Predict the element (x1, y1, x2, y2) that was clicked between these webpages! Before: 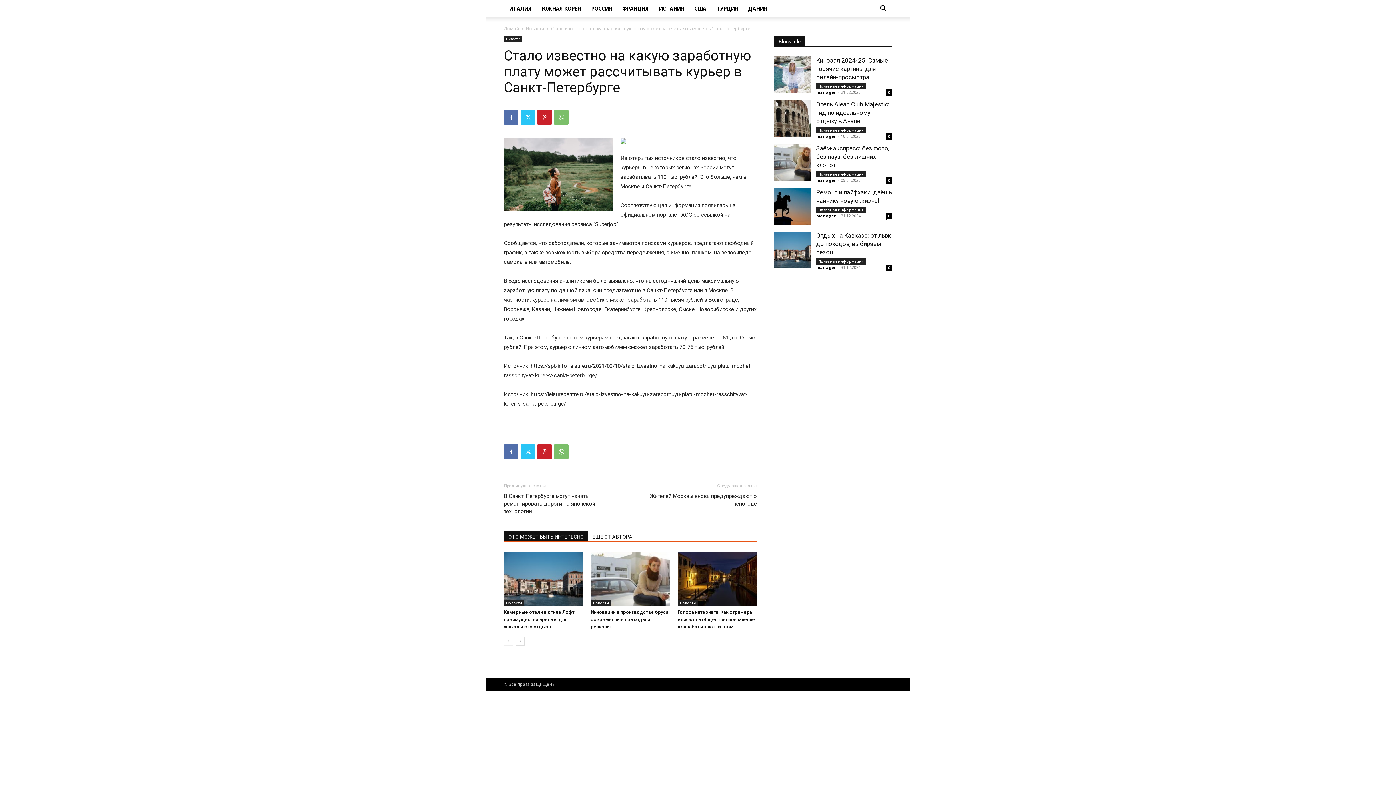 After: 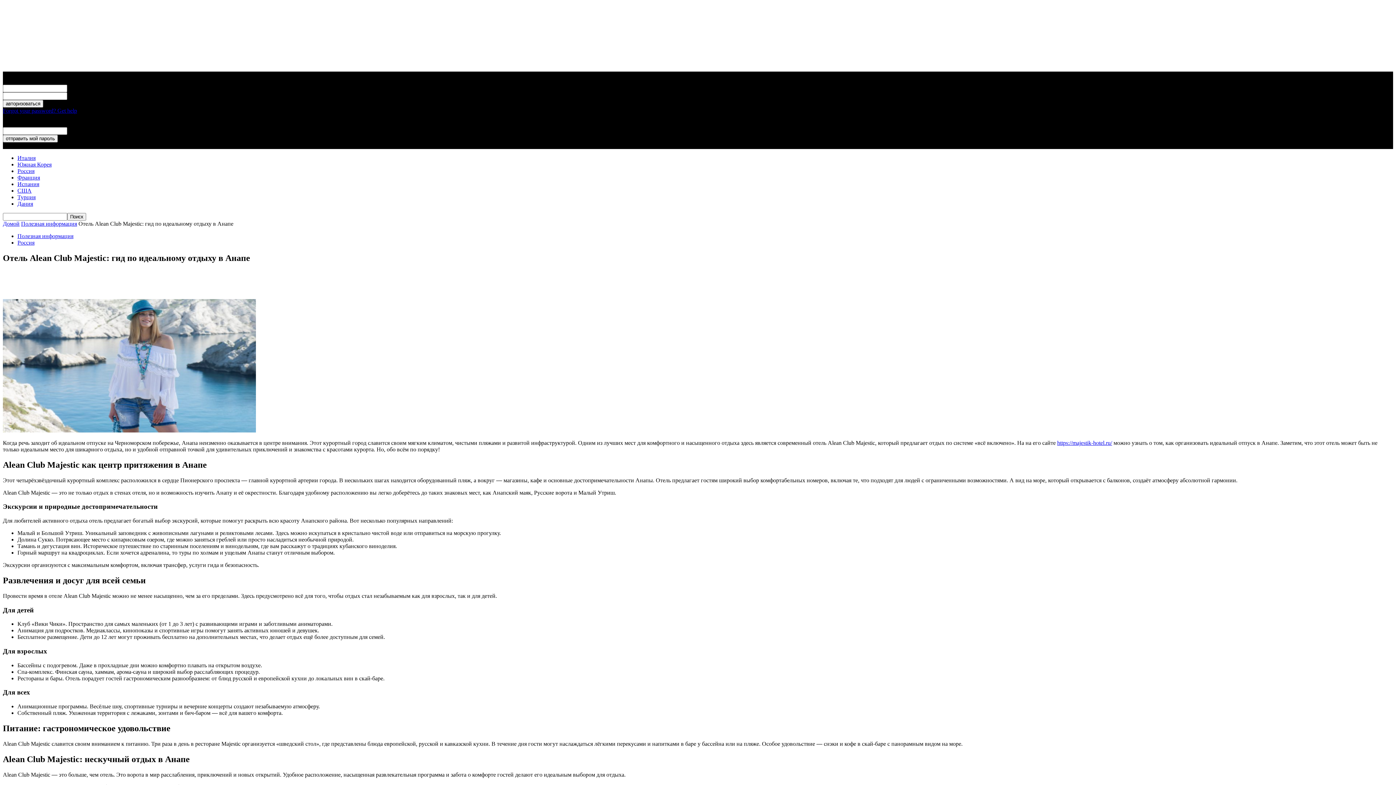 Action: bbox: (774, 100, 810, 136)